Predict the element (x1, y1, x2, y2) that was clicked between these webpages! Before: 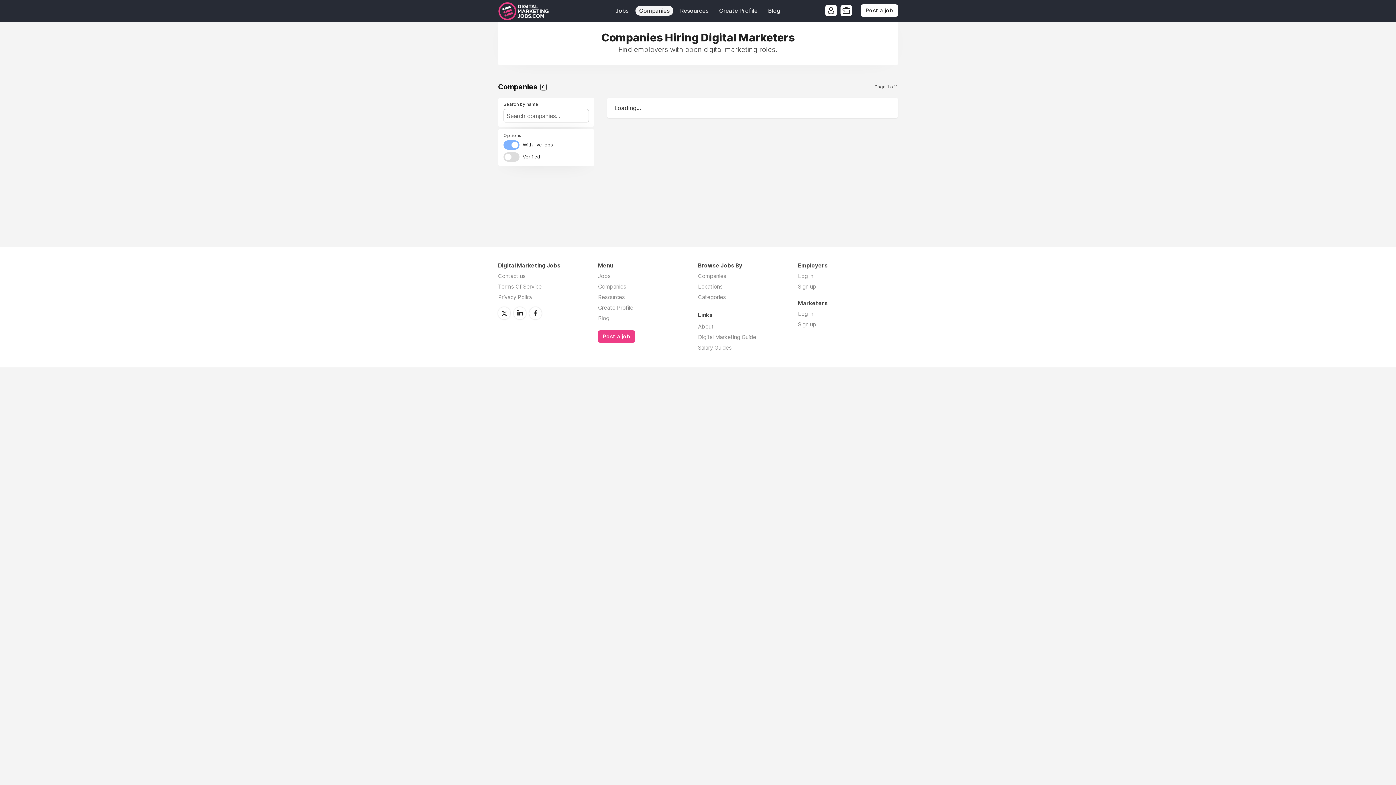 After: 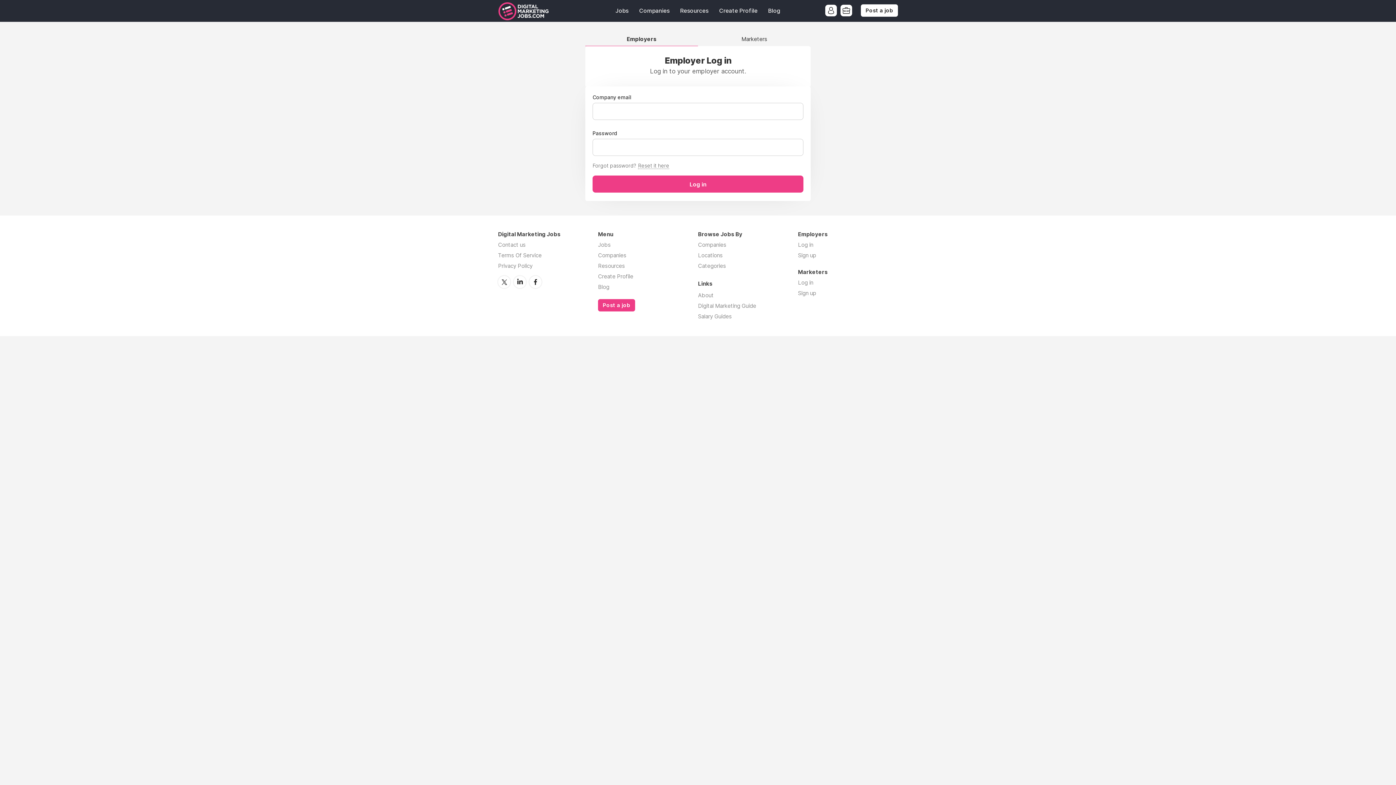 Action: bbox: (798, 272, 813, 279) label: Log in